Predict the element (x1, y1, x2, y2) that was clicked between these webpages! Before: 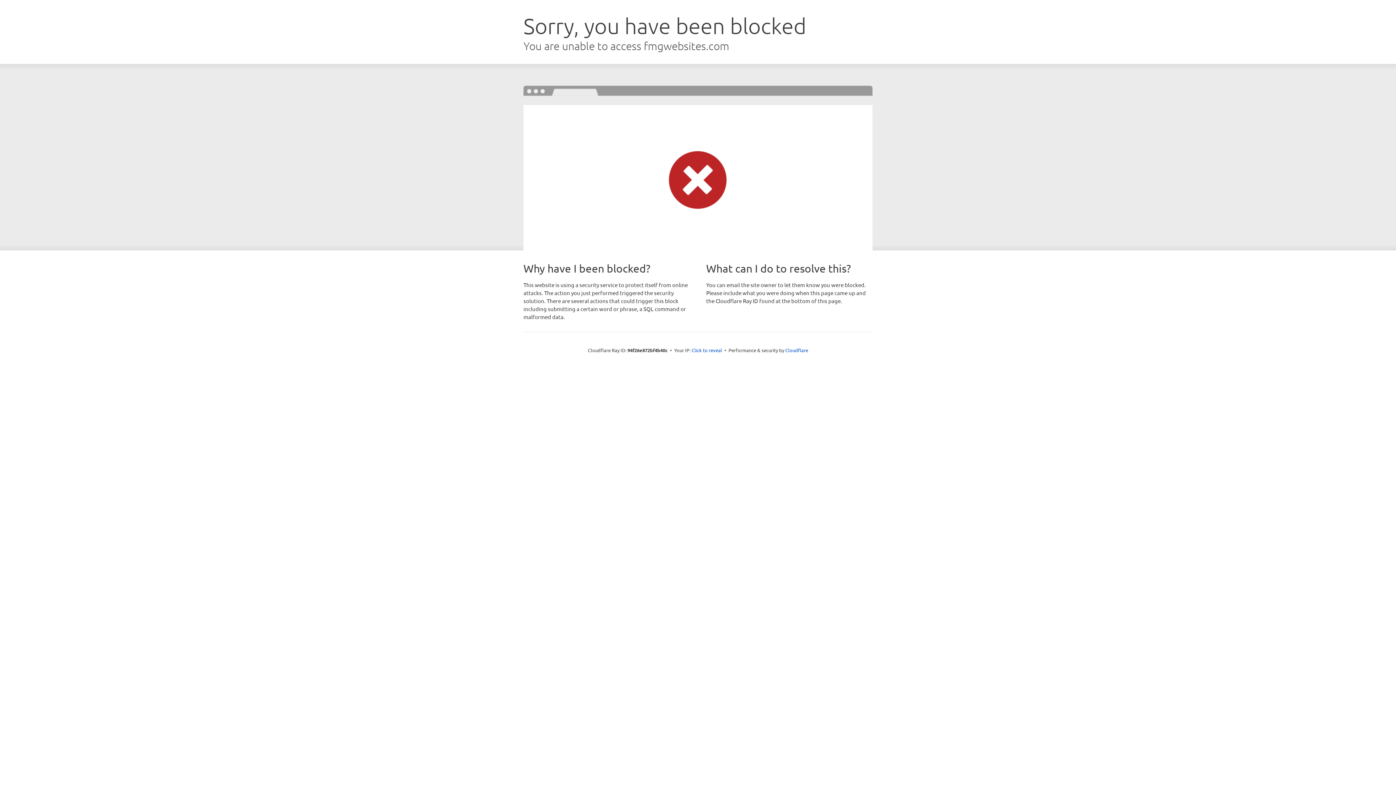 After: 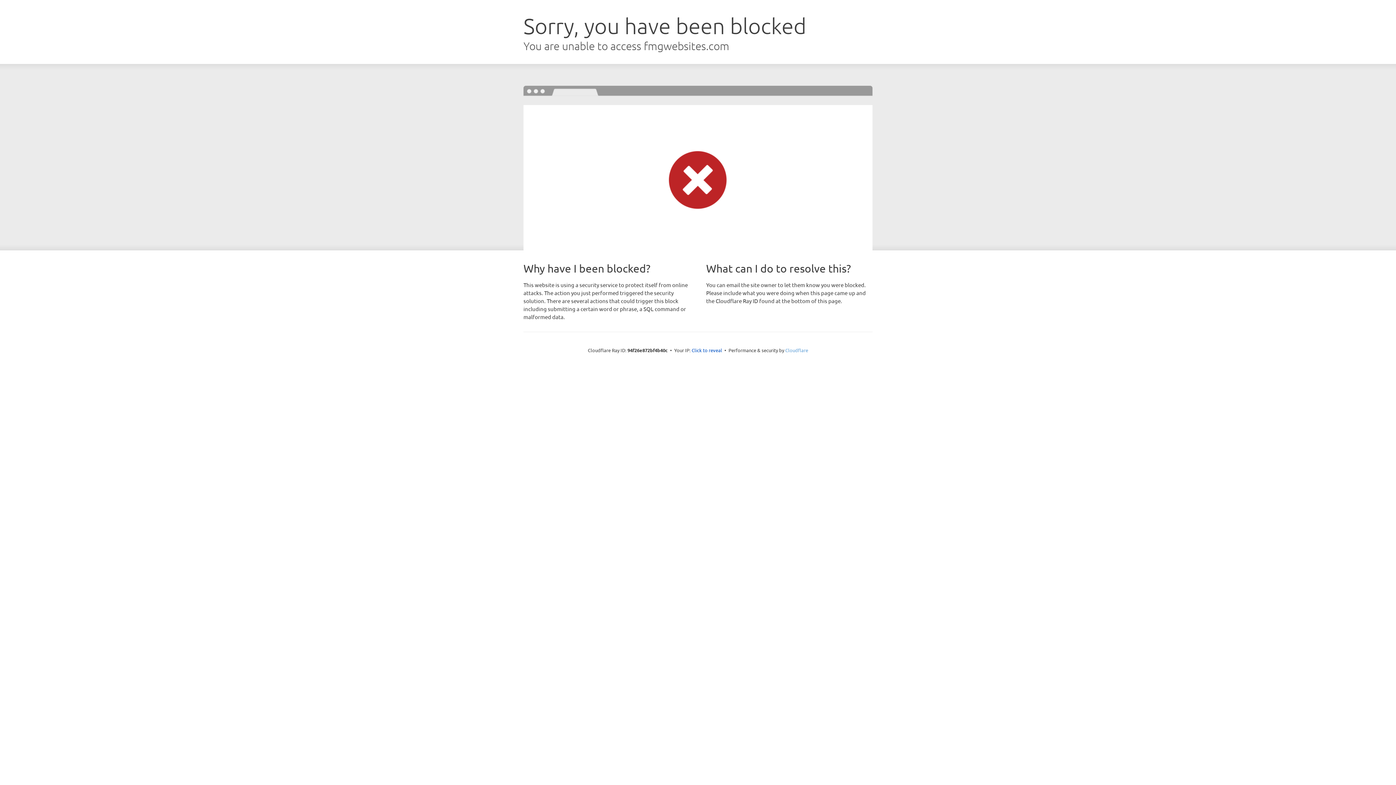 Action: label: Cloudflare bbox: (785, 347, 808, 353)